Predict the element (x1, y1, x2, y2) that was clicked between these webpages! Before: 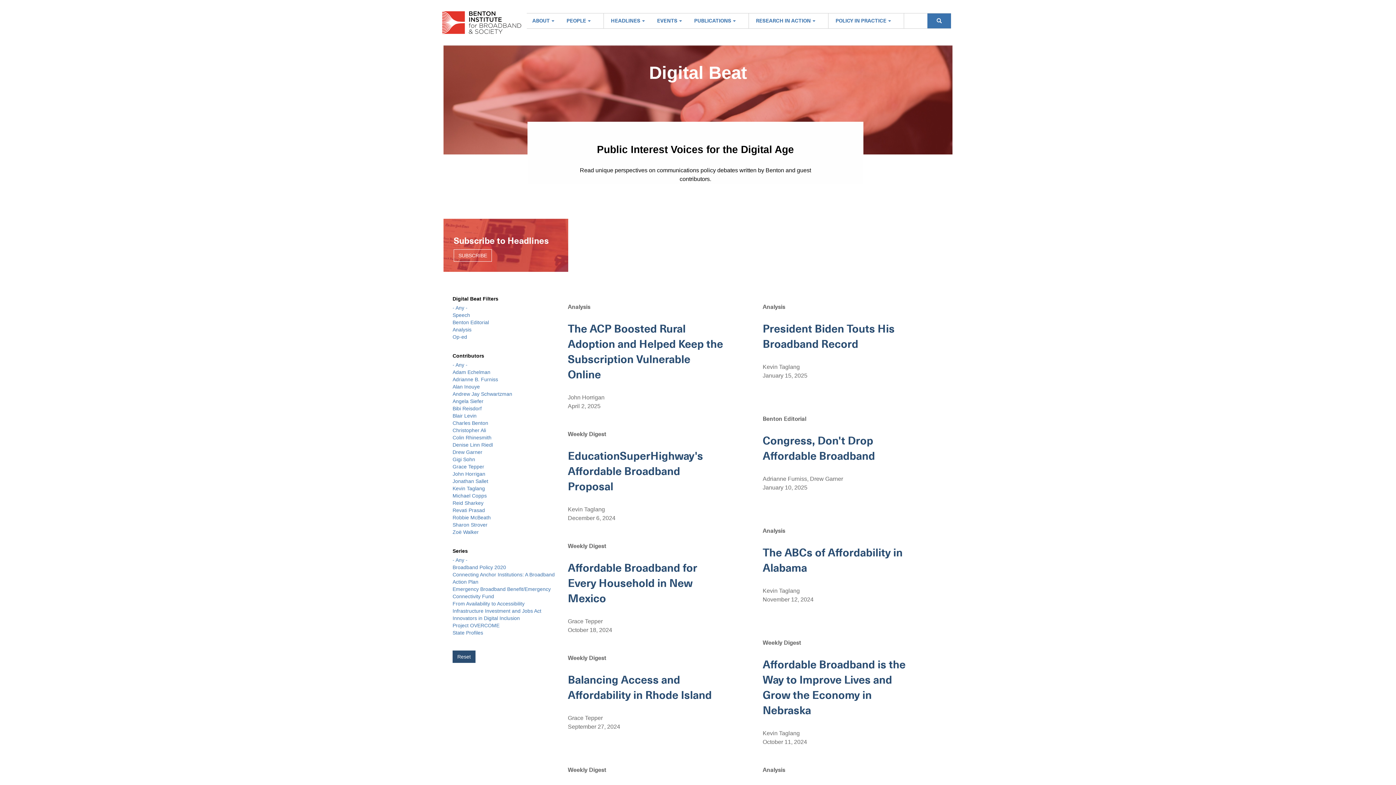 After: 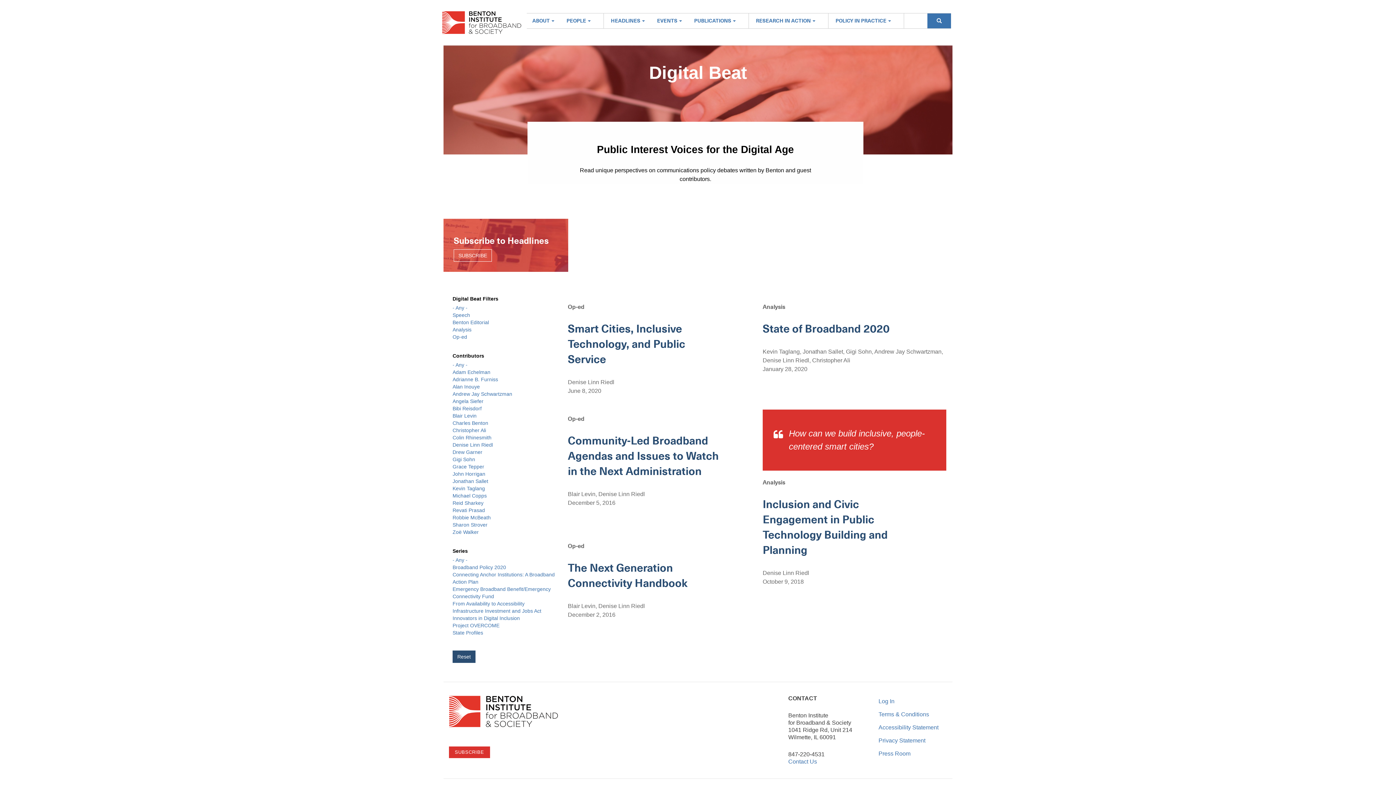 Action: label: - Any - bbox: (452, 557, 467, 563)